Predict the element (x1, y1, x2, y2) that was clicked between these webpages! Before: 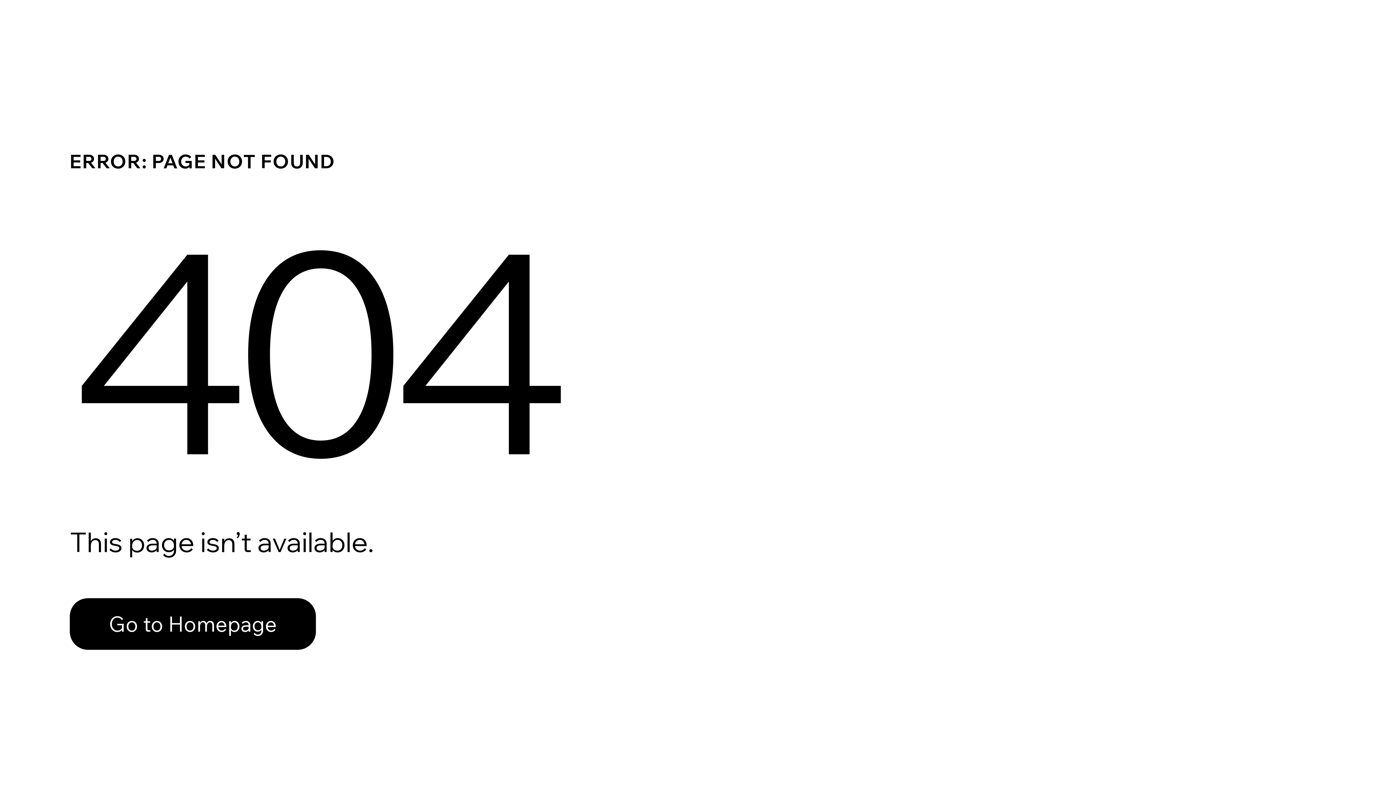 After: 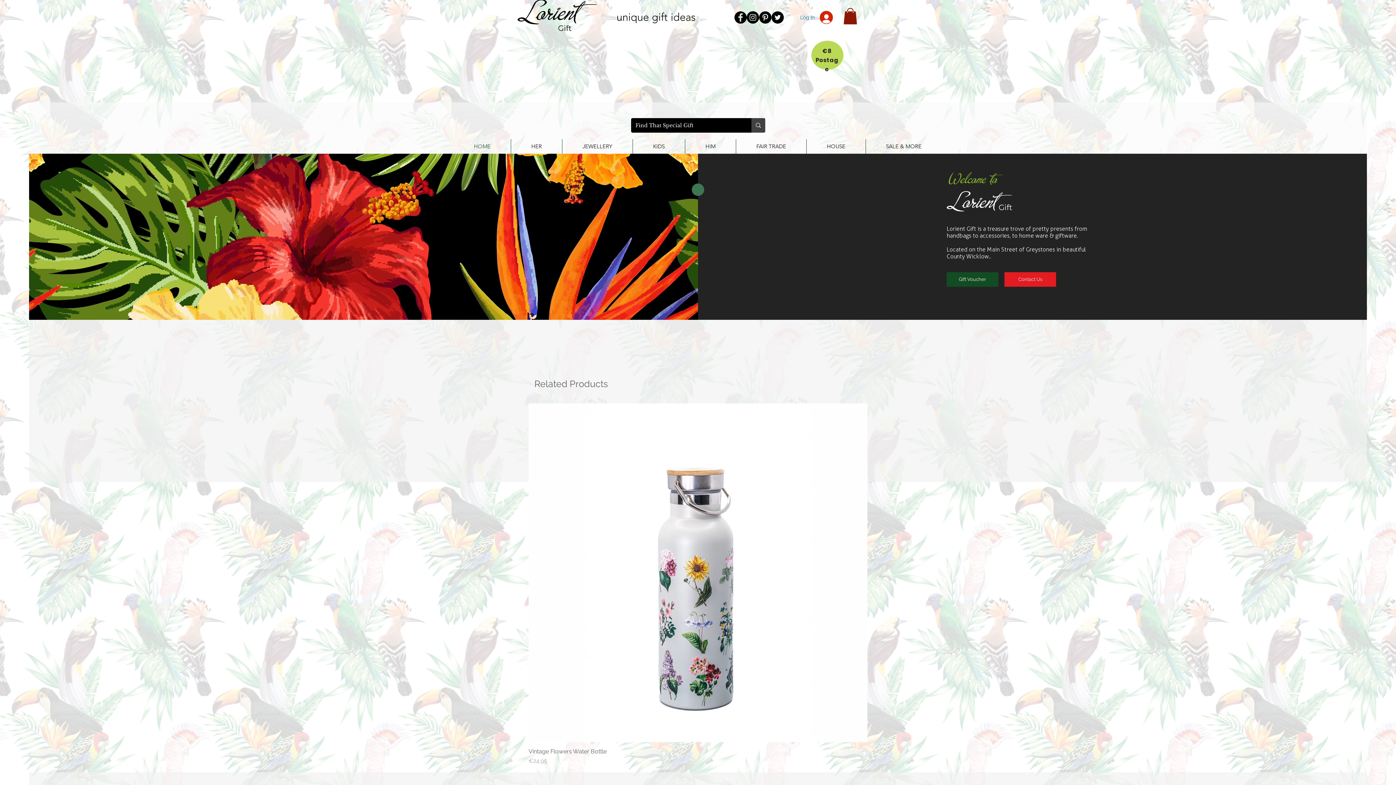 Action: label: Go to Homepage bbox: (69, 582, 768, 659)